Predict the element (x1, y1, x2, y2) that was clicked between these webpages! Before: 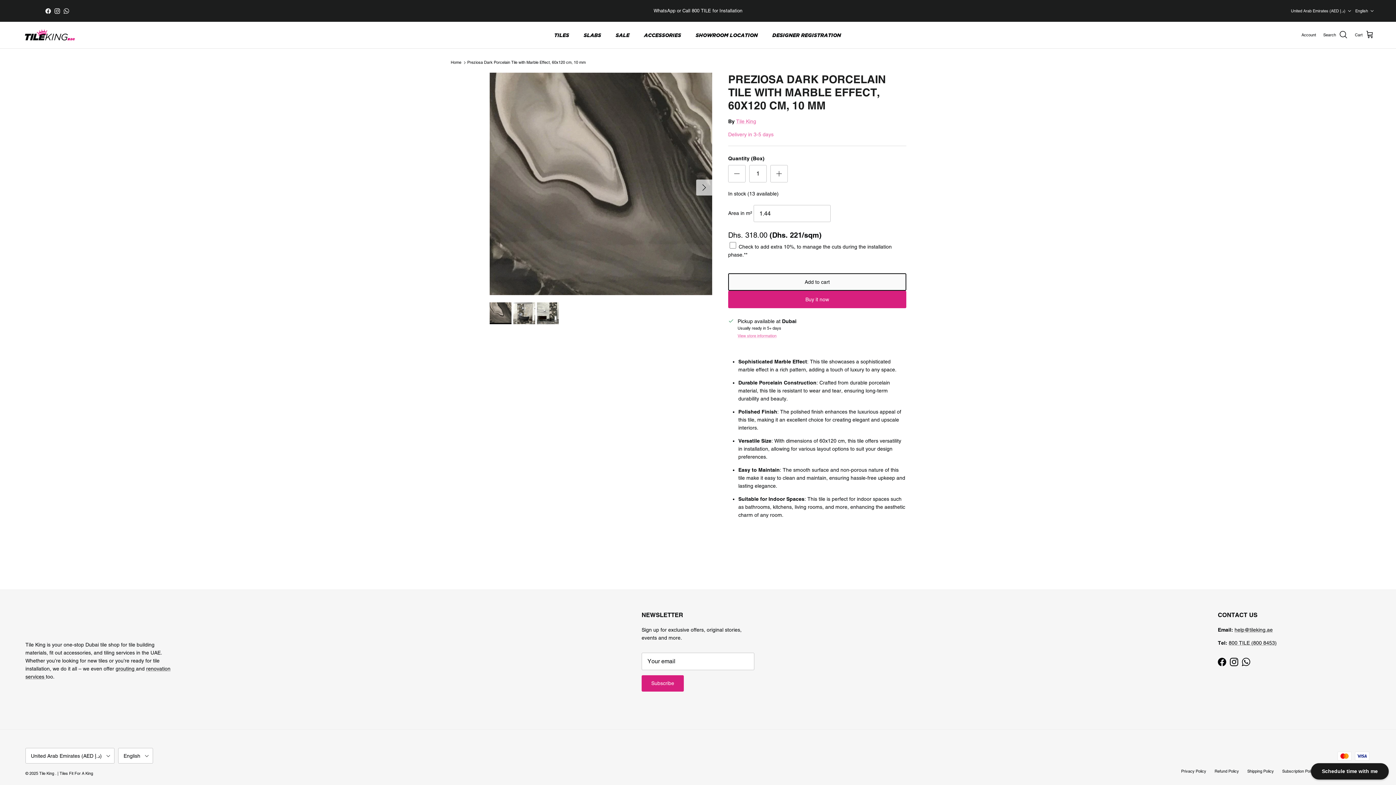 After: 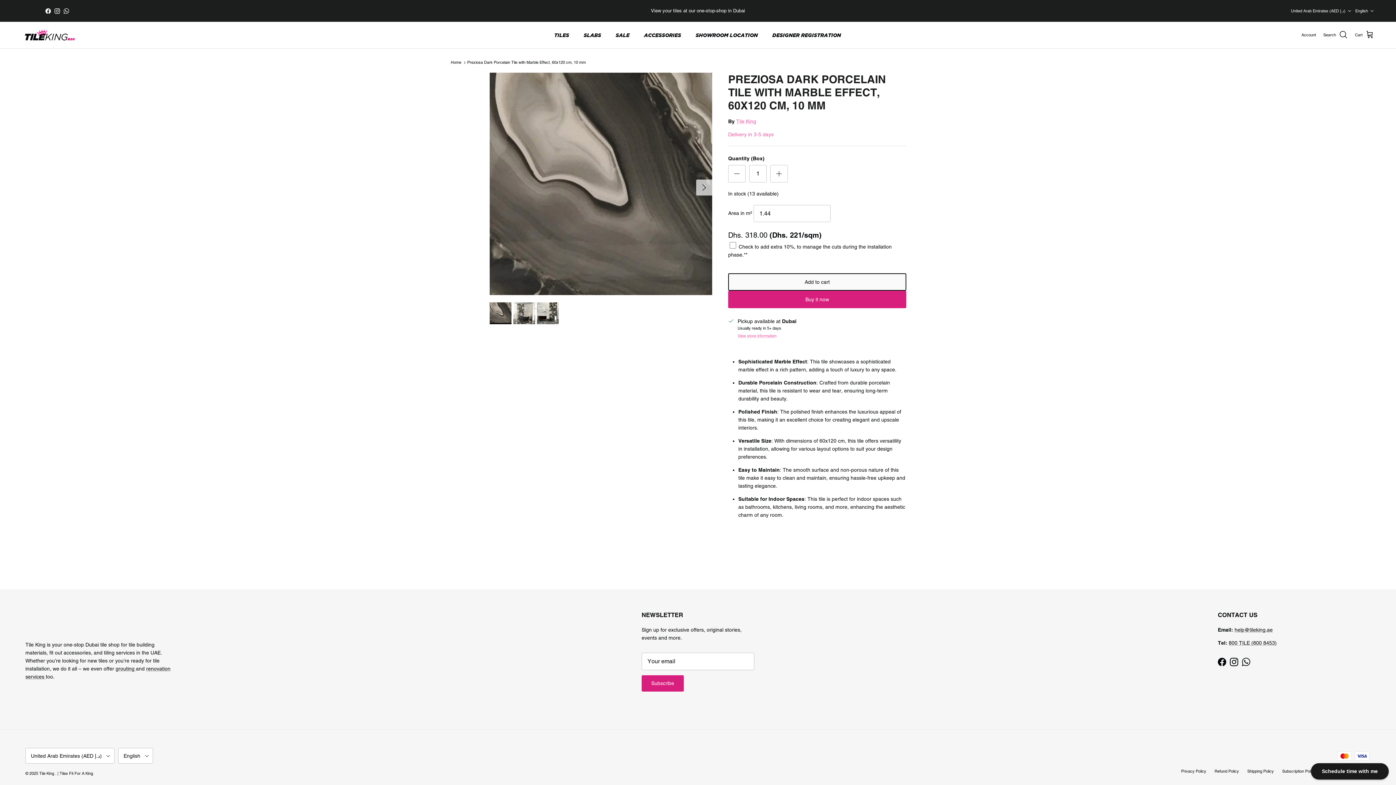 Action: label: WhatsApp bbox: (63, 8, 69, 13)